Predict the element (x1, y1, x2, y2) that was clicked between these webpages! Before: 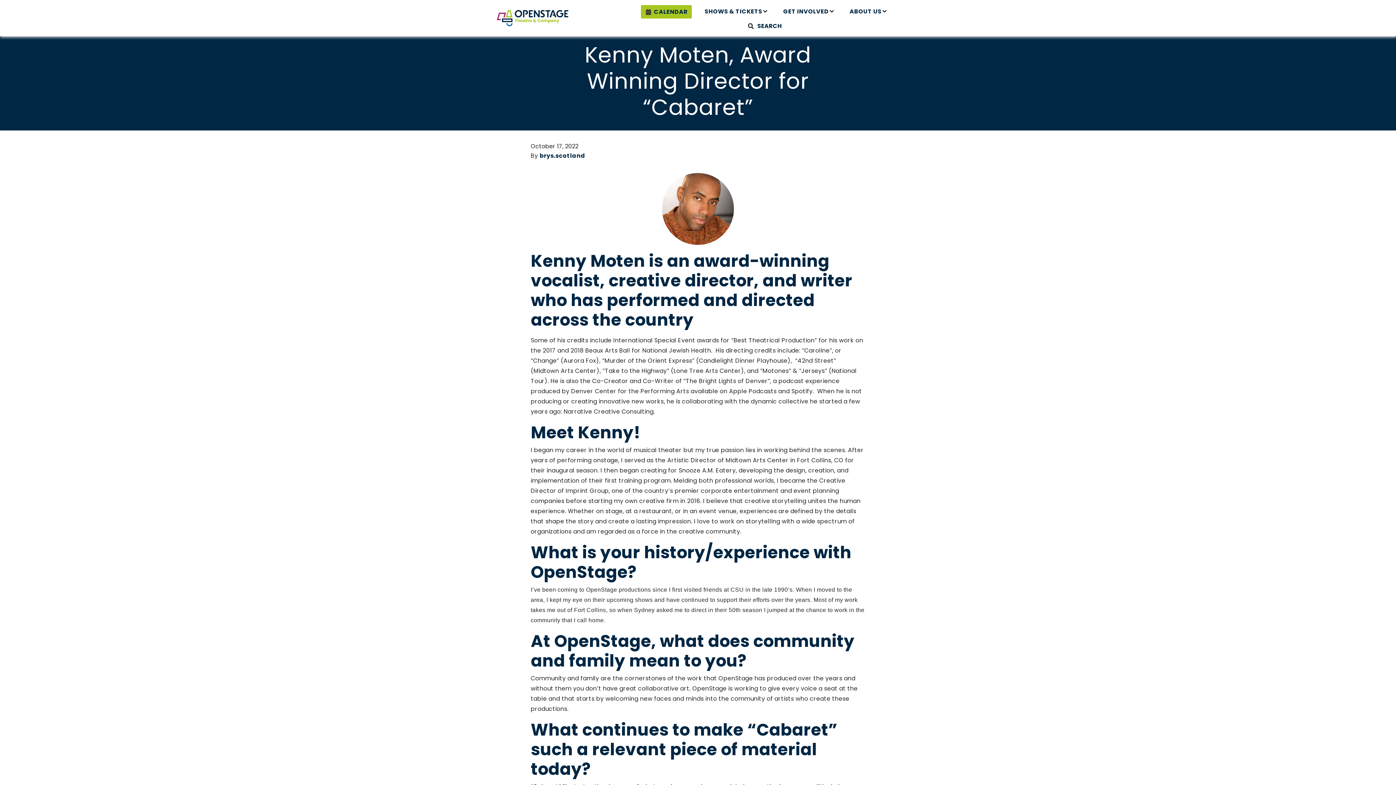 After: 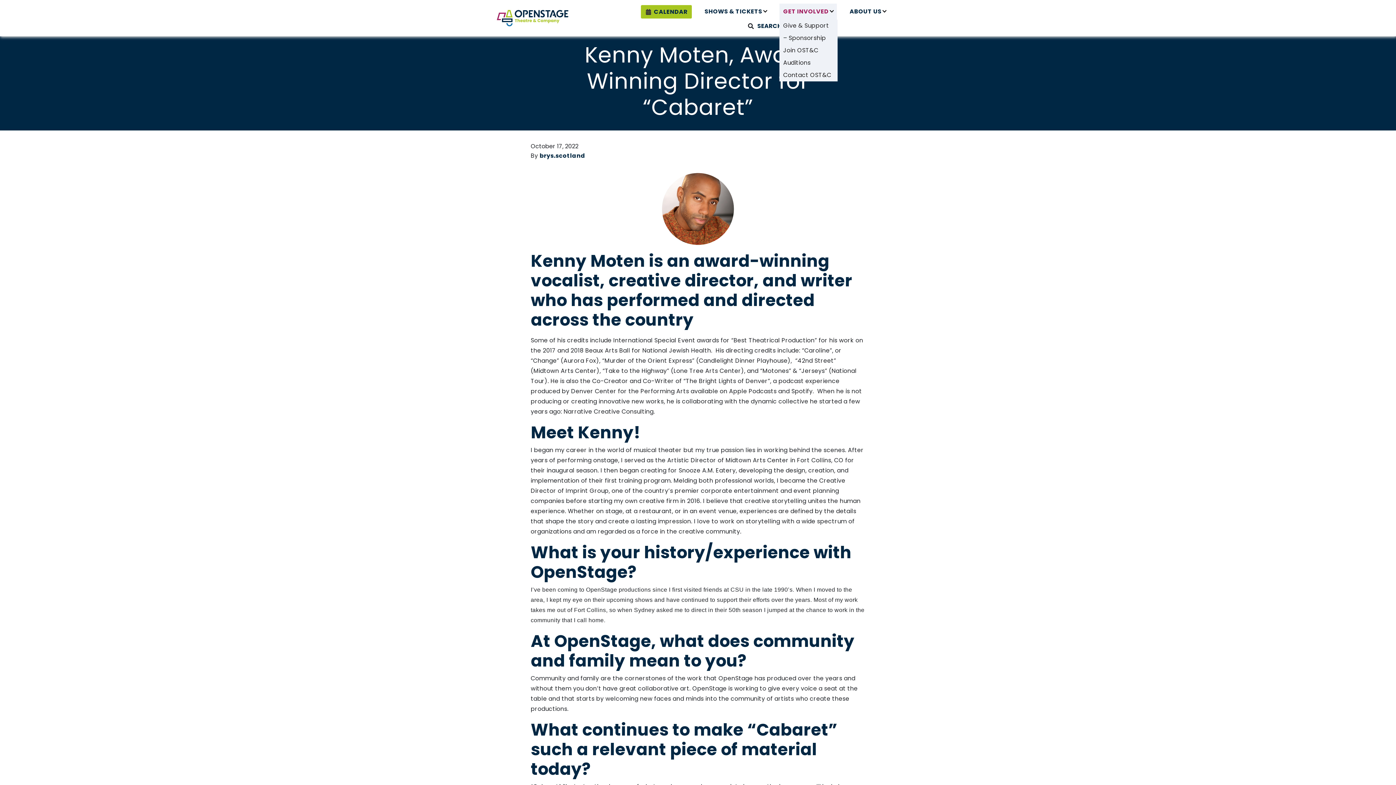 Action: label: GET INVOLVED bbox: (779, 3, 836, 19)